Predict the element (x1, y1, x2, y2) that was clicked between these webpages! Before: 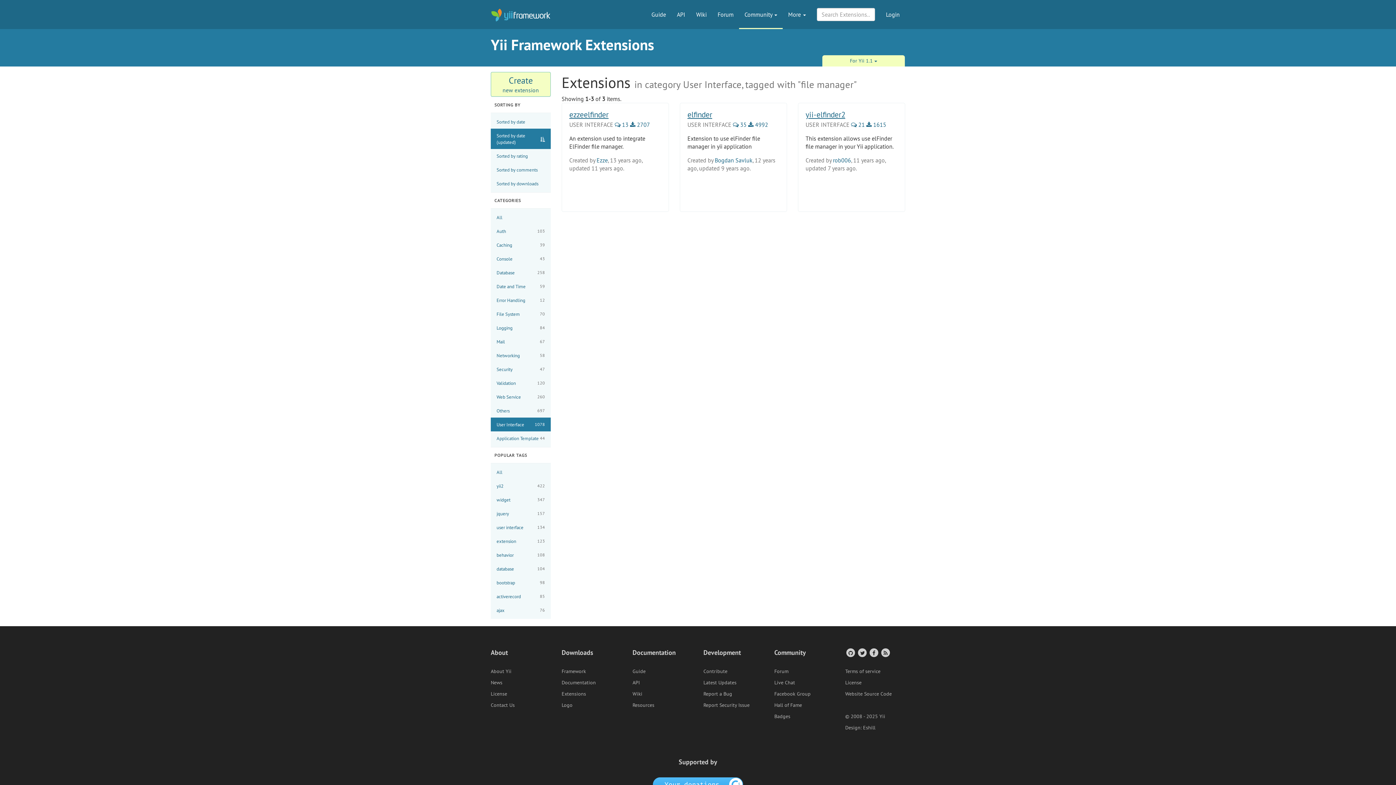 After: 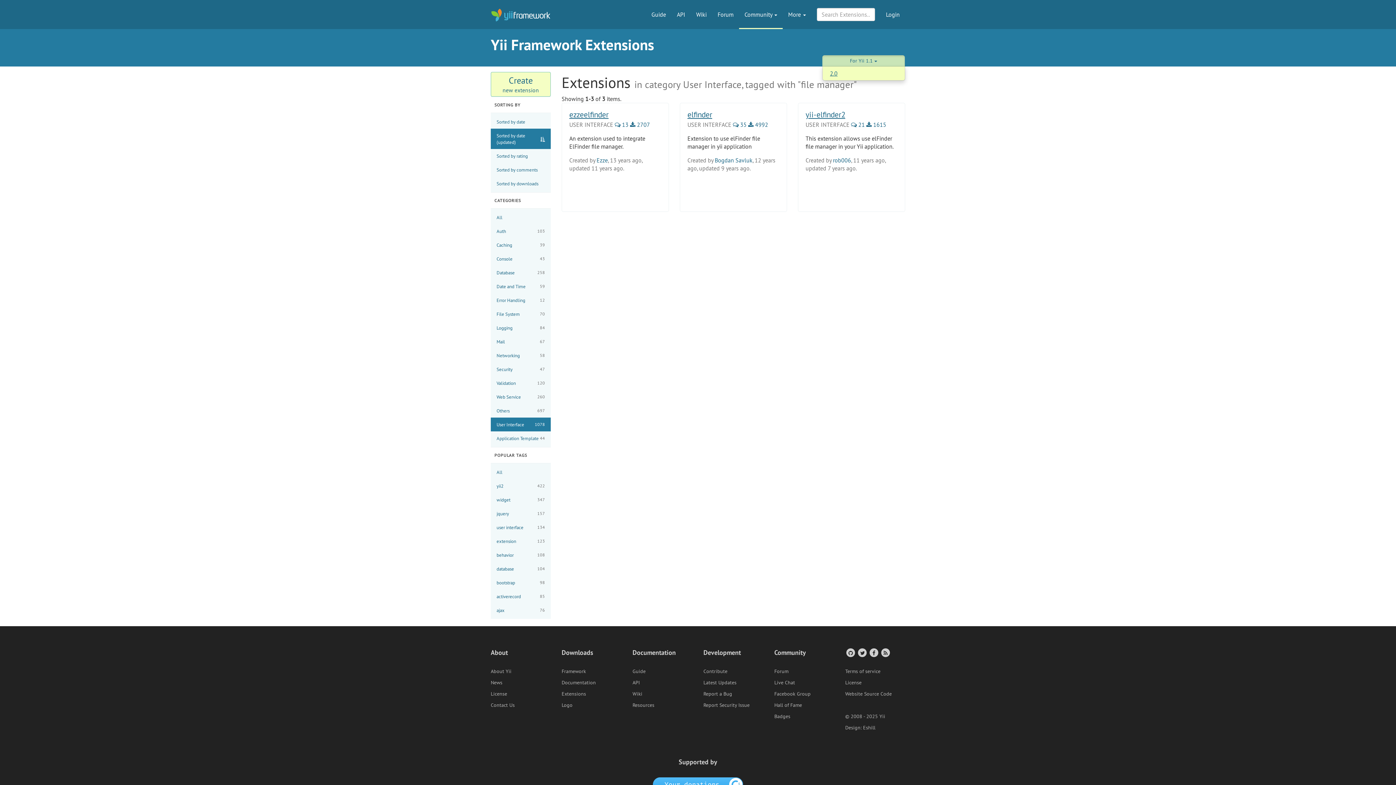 Action: label: For Yii 1.1  bbox: (822, 55, 905, 66)